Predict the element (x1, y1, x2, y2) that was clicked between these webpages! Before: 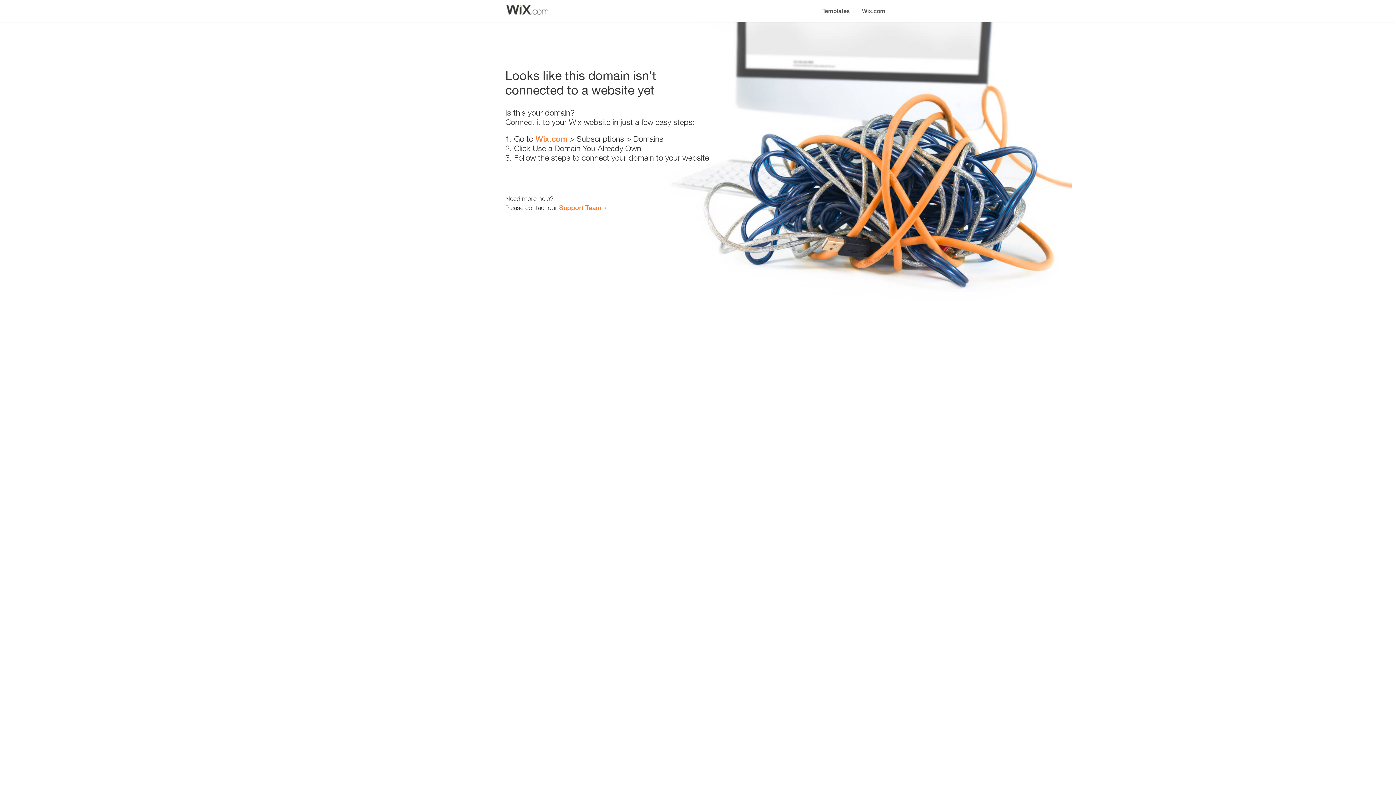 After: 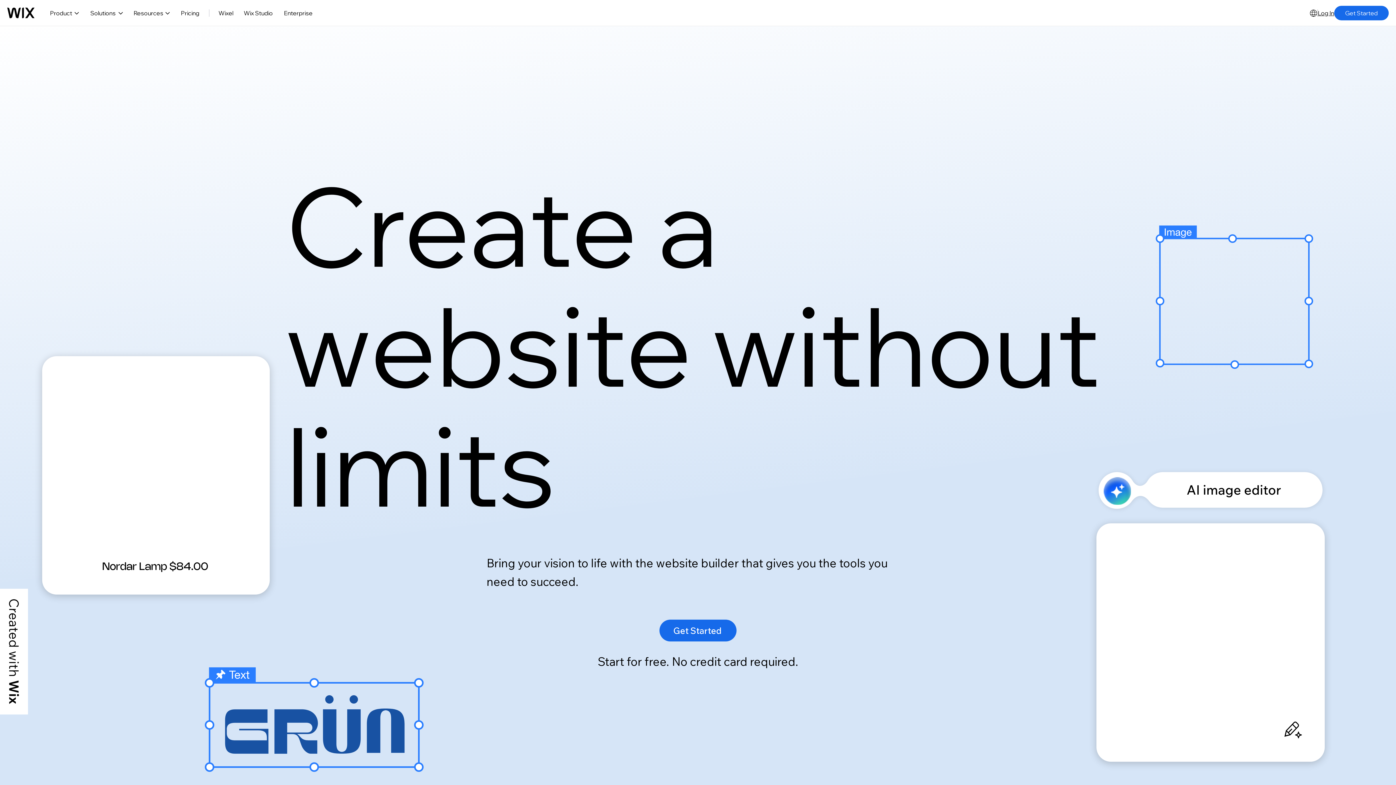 Action: bbox: (856, 0, 890, 14) label: Wix.com